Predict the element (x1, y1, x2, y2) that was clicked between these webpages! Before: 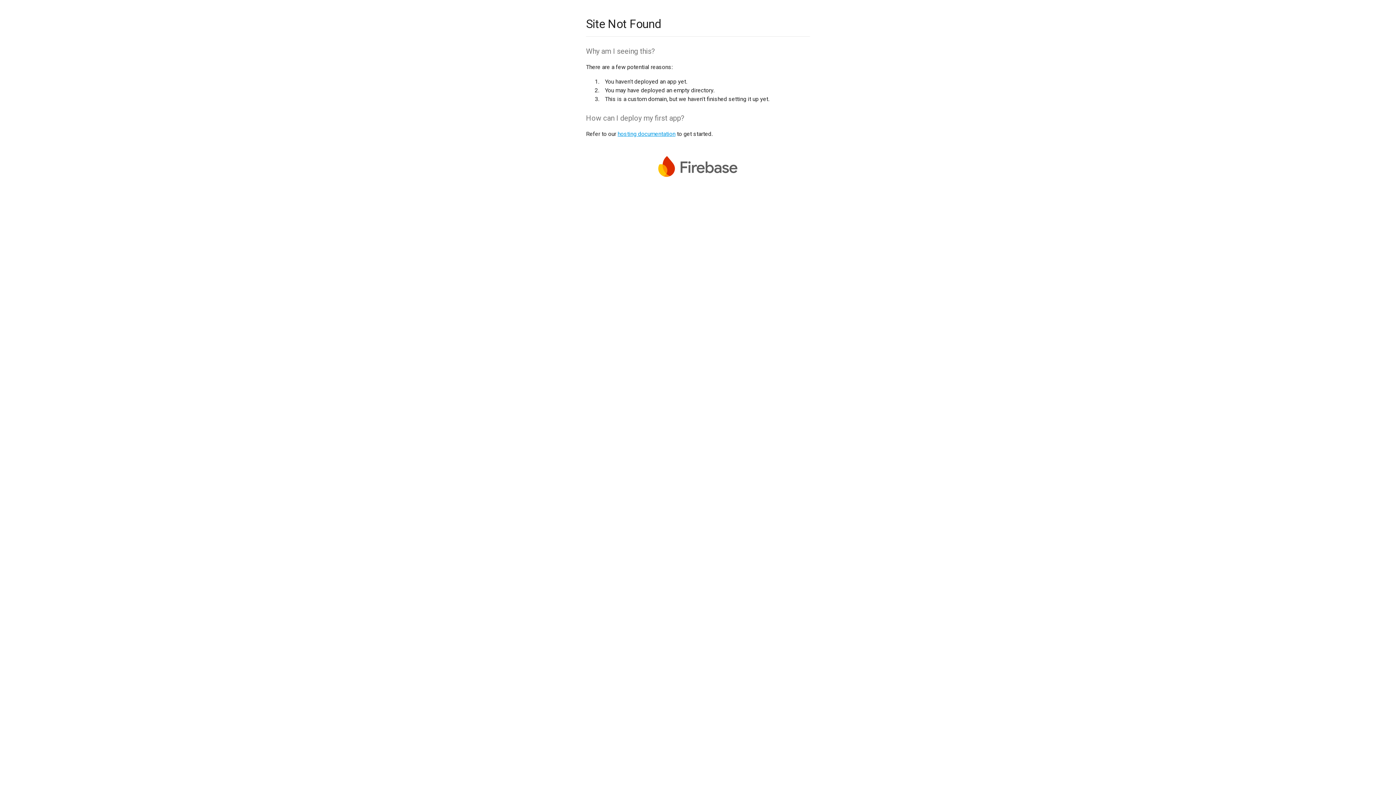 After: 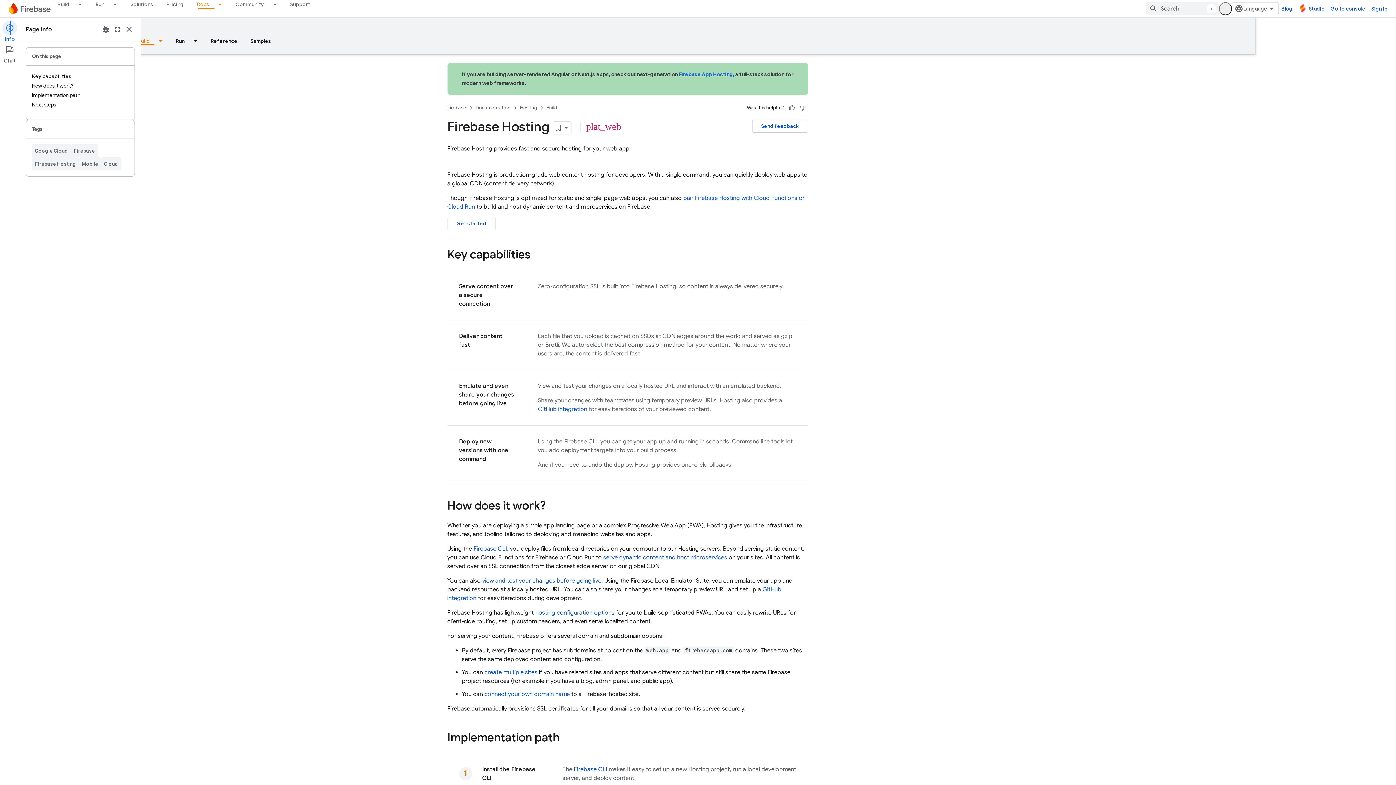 Action: bbox: (617, 130, 675, 137) label: hosting documentation